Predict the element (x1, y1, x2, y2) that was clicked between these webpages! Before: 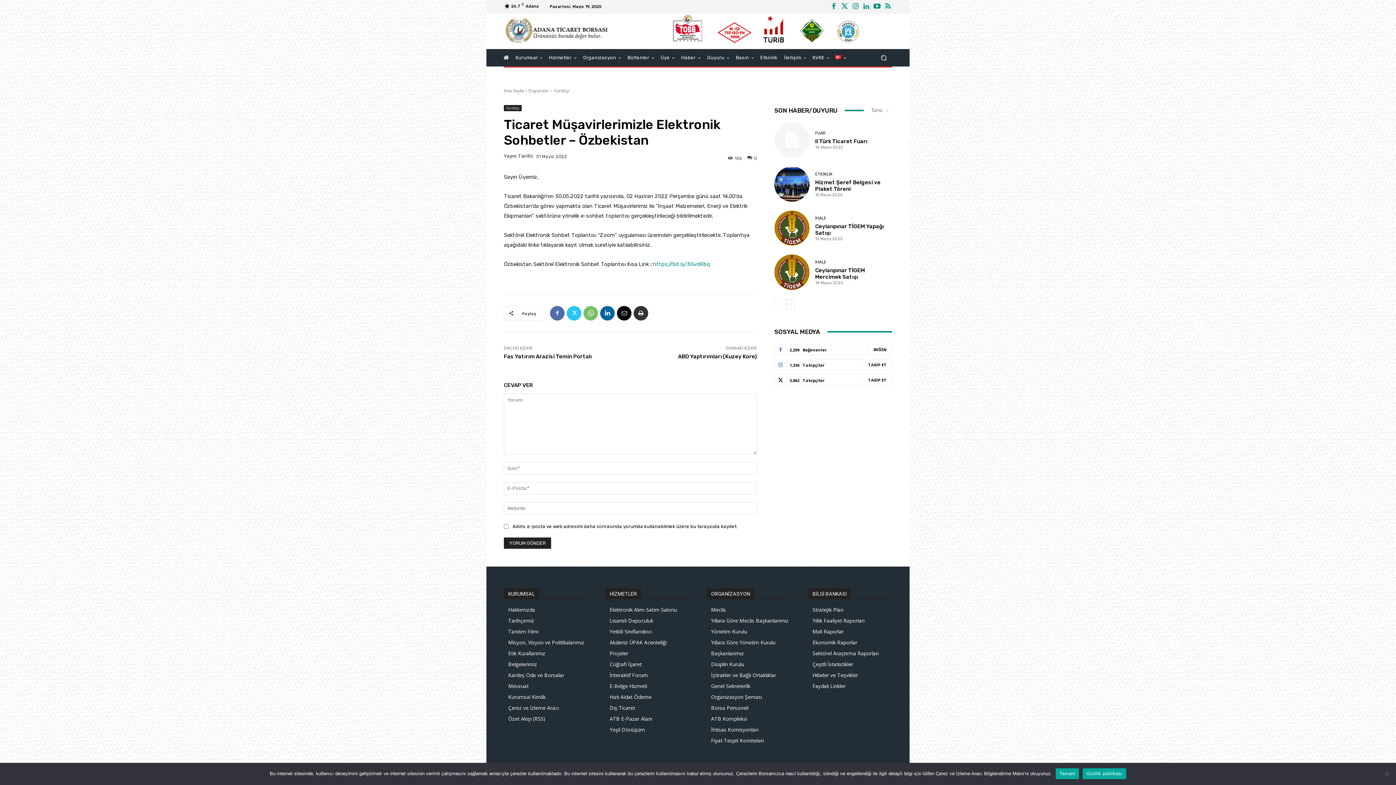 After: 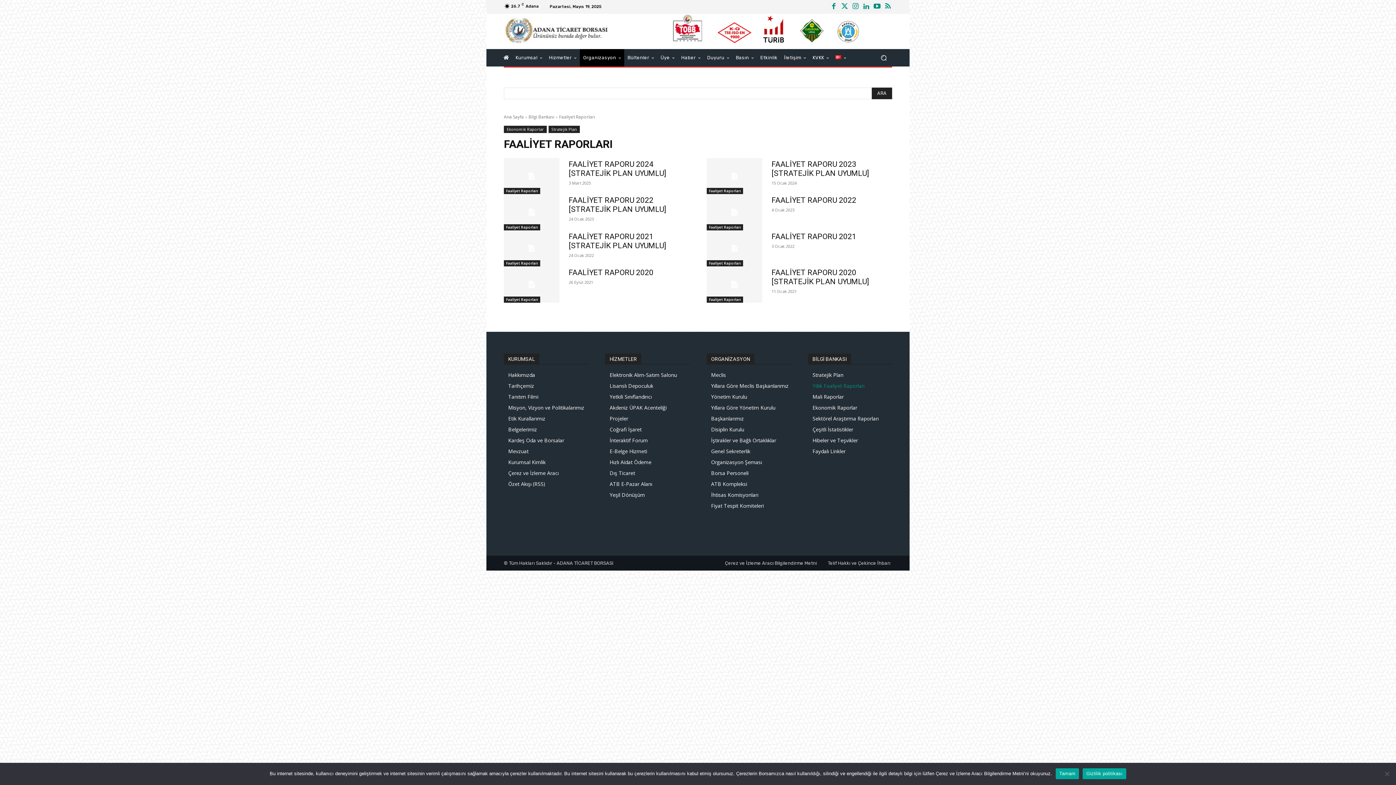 Action: label: Yıllık Faaliyet Raporları bbox: (812, 615, 892, 626)